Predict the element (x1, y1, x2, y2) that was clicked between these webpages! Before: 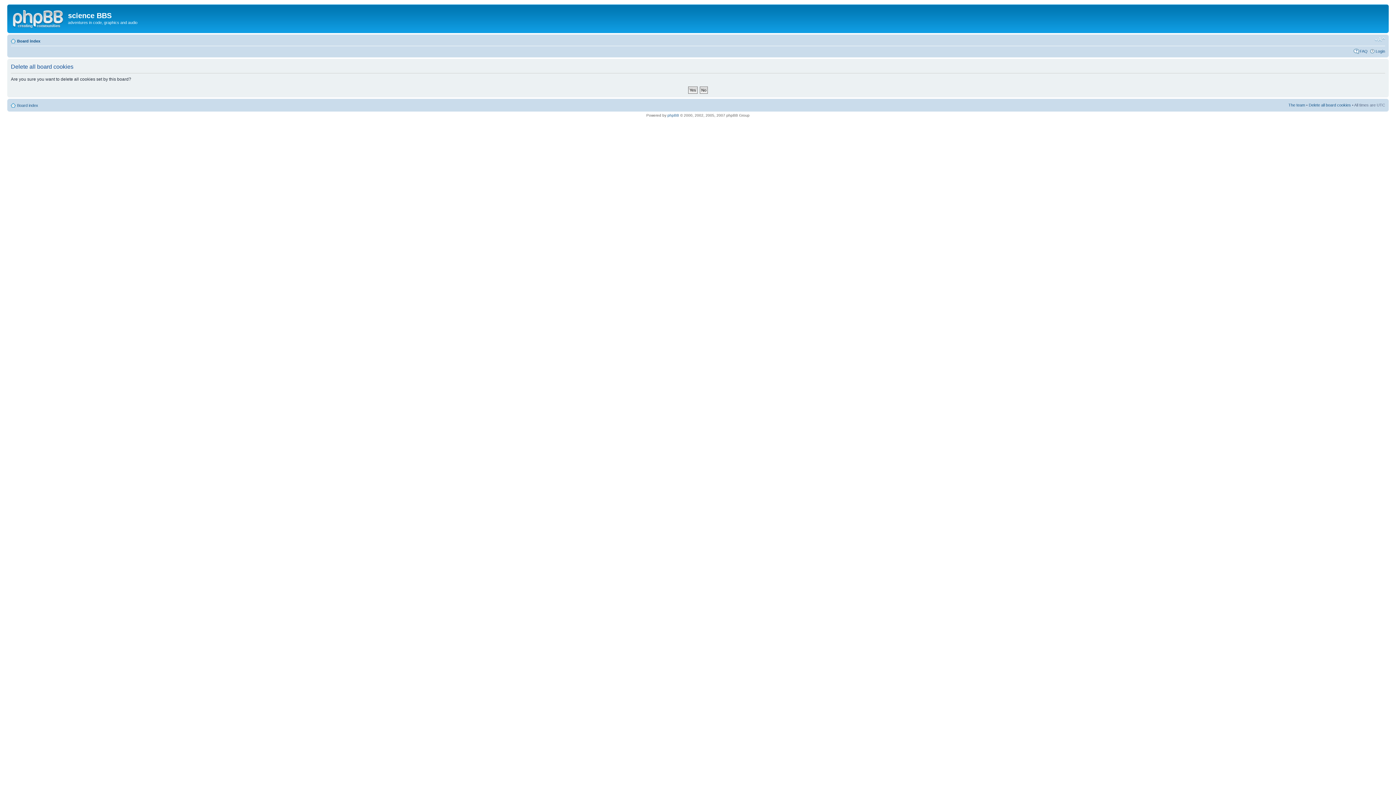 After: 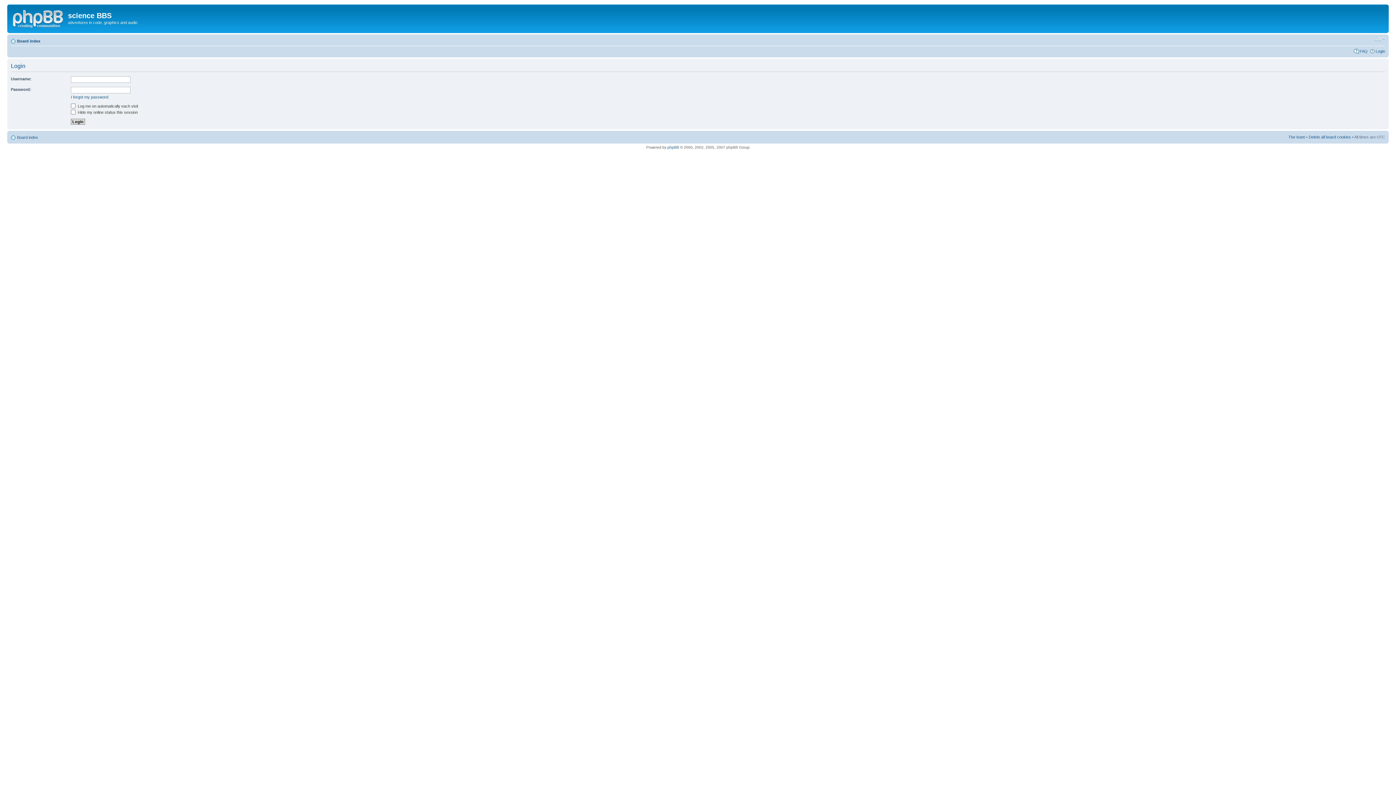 Action: label: Login bbox: (1376, 48, 1385, 53)